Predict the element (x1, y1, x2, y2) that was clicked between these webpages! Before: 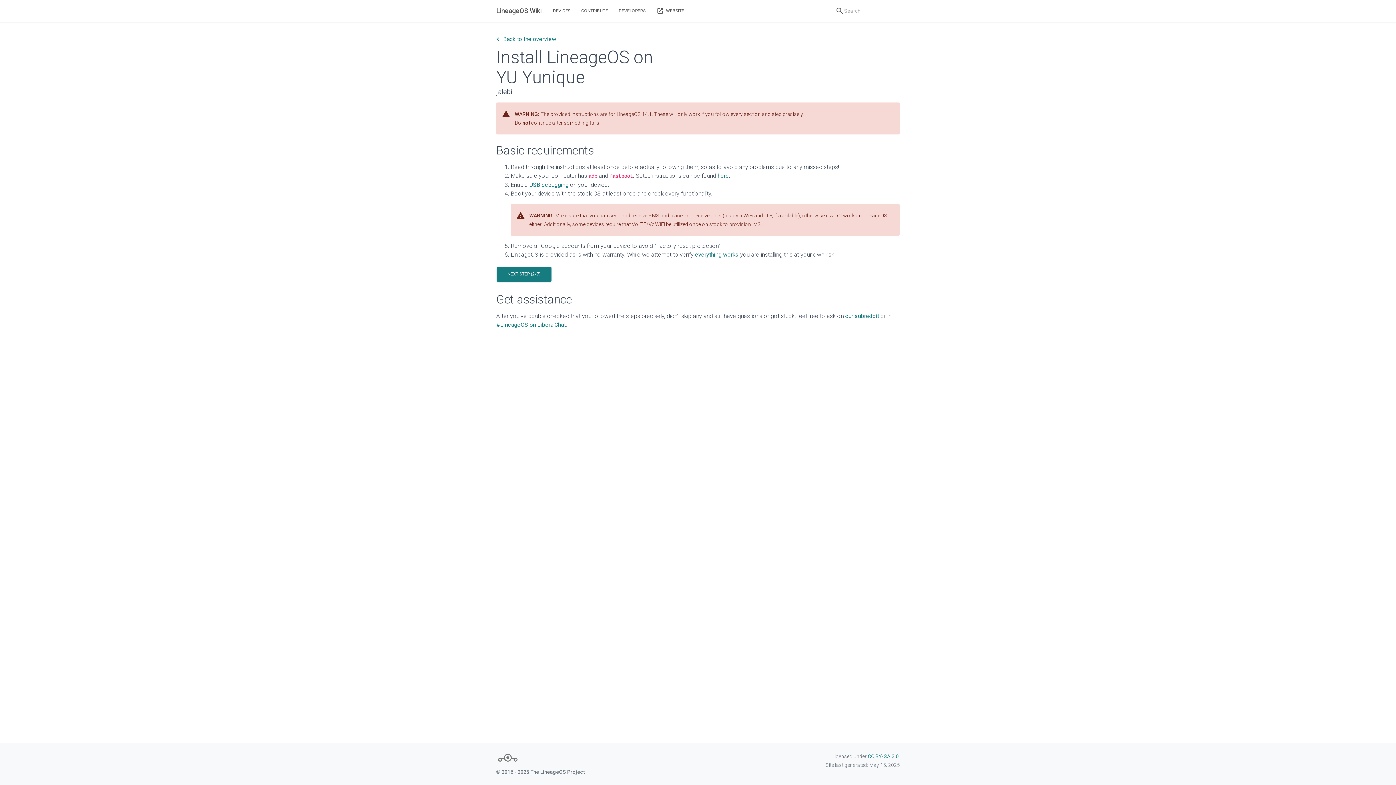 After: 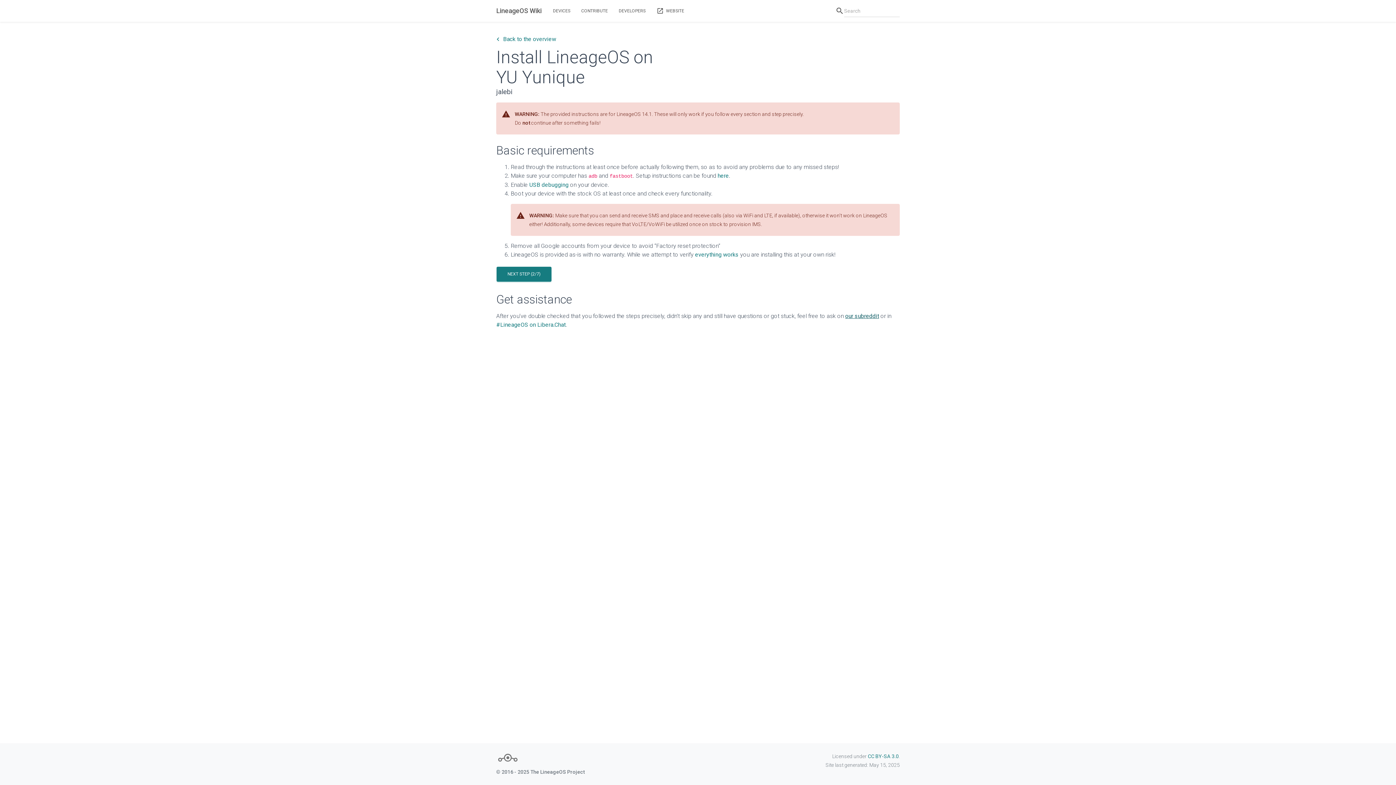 Action: label: our subreddit bbox: (845, 312, 879, 319)